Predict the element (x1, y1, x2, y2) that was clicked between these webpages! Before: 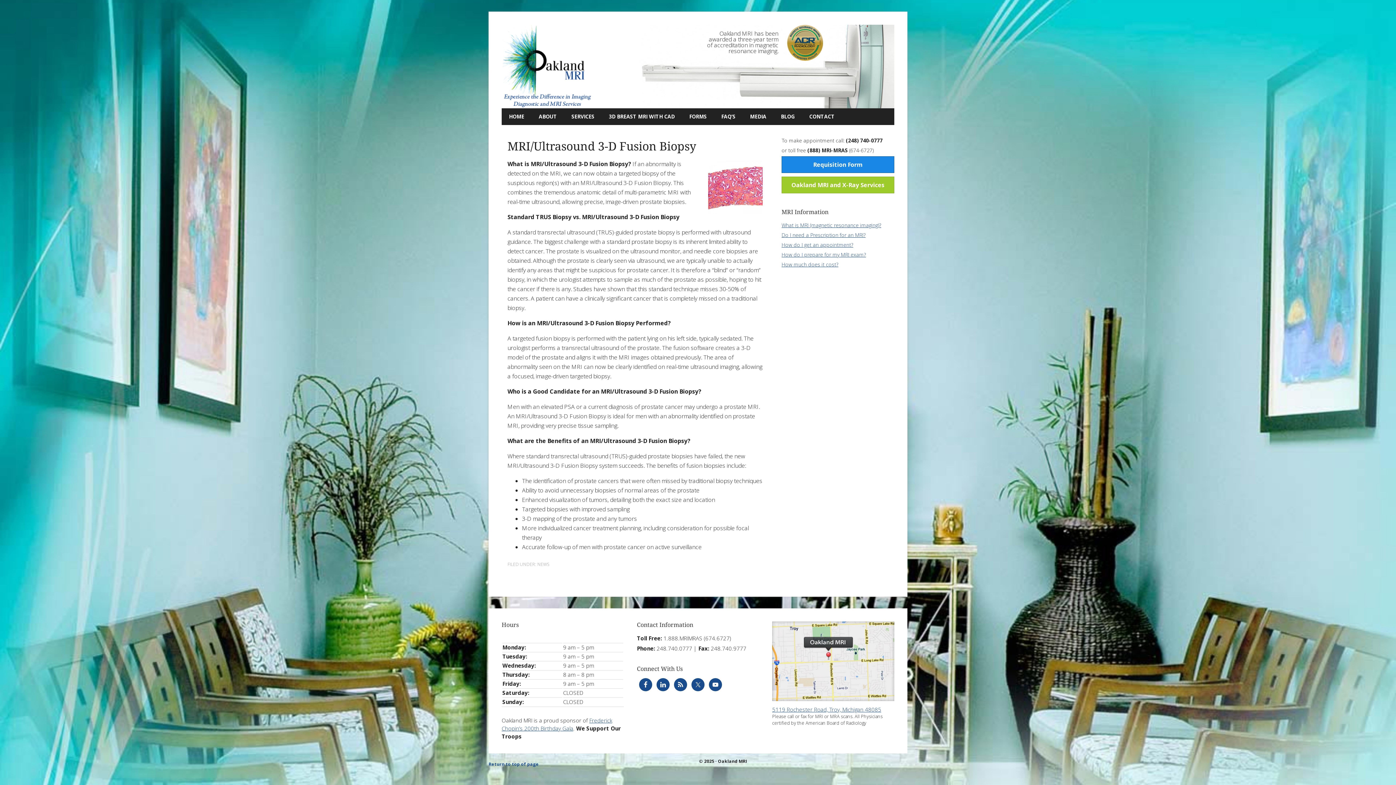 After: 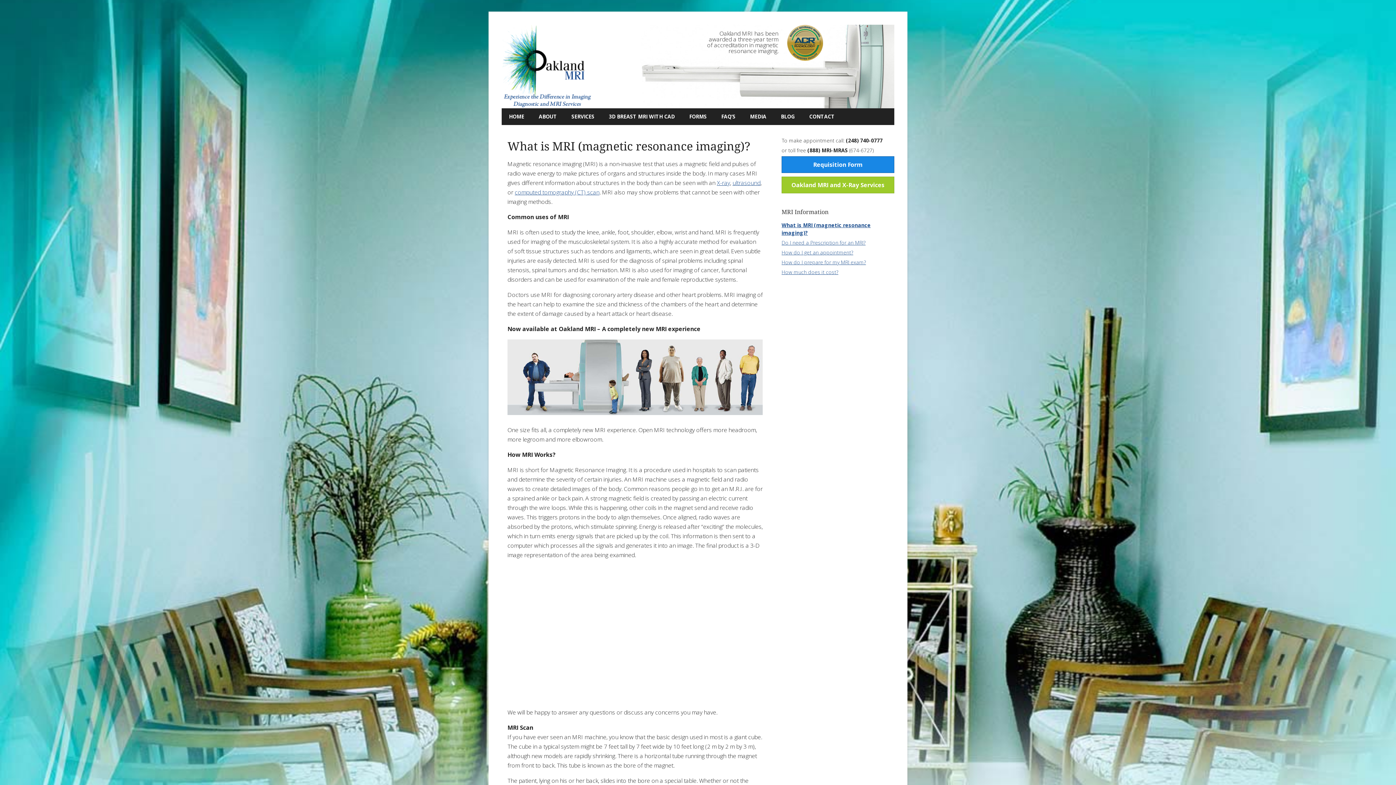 Action: bbox: (781, 221, 881, 228) label: What is MRI (magnetic resonance imaging)?